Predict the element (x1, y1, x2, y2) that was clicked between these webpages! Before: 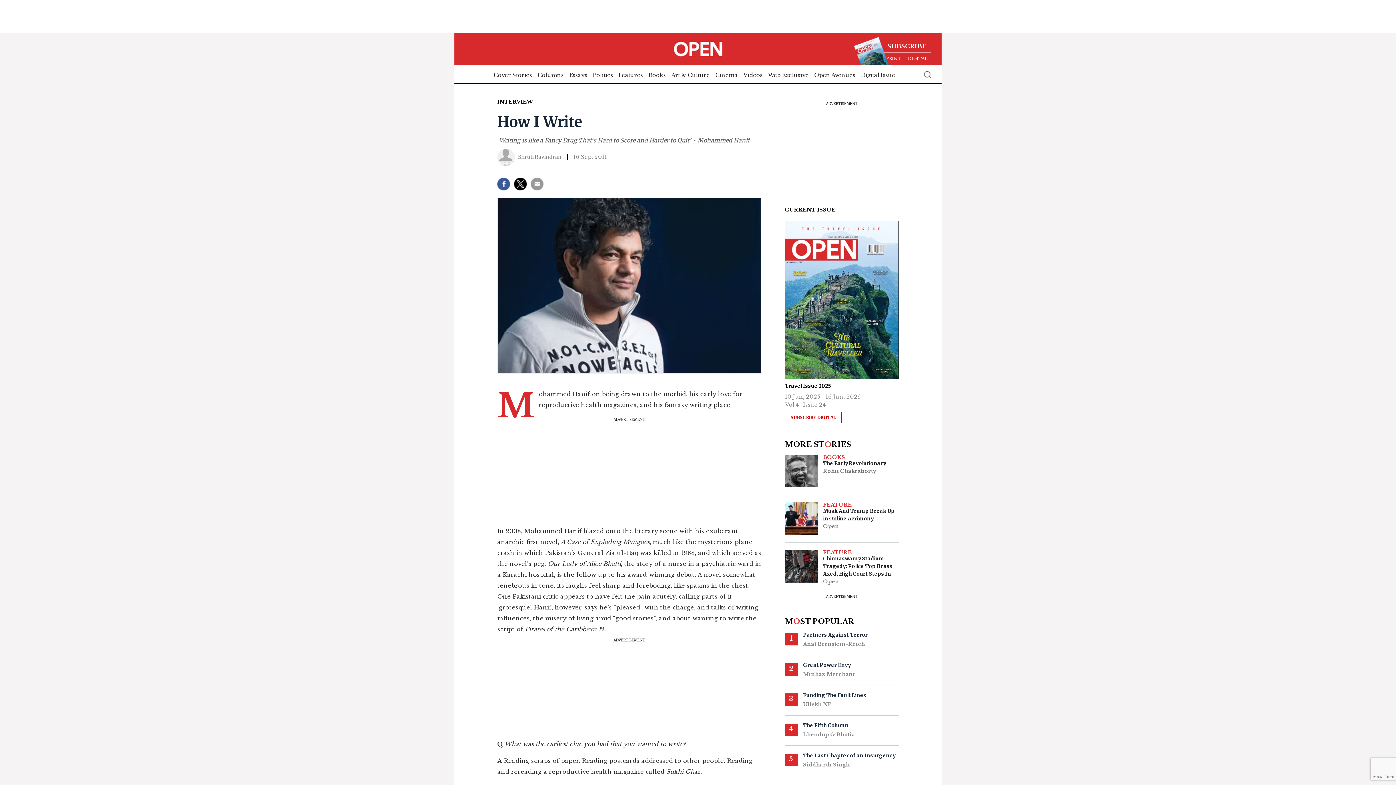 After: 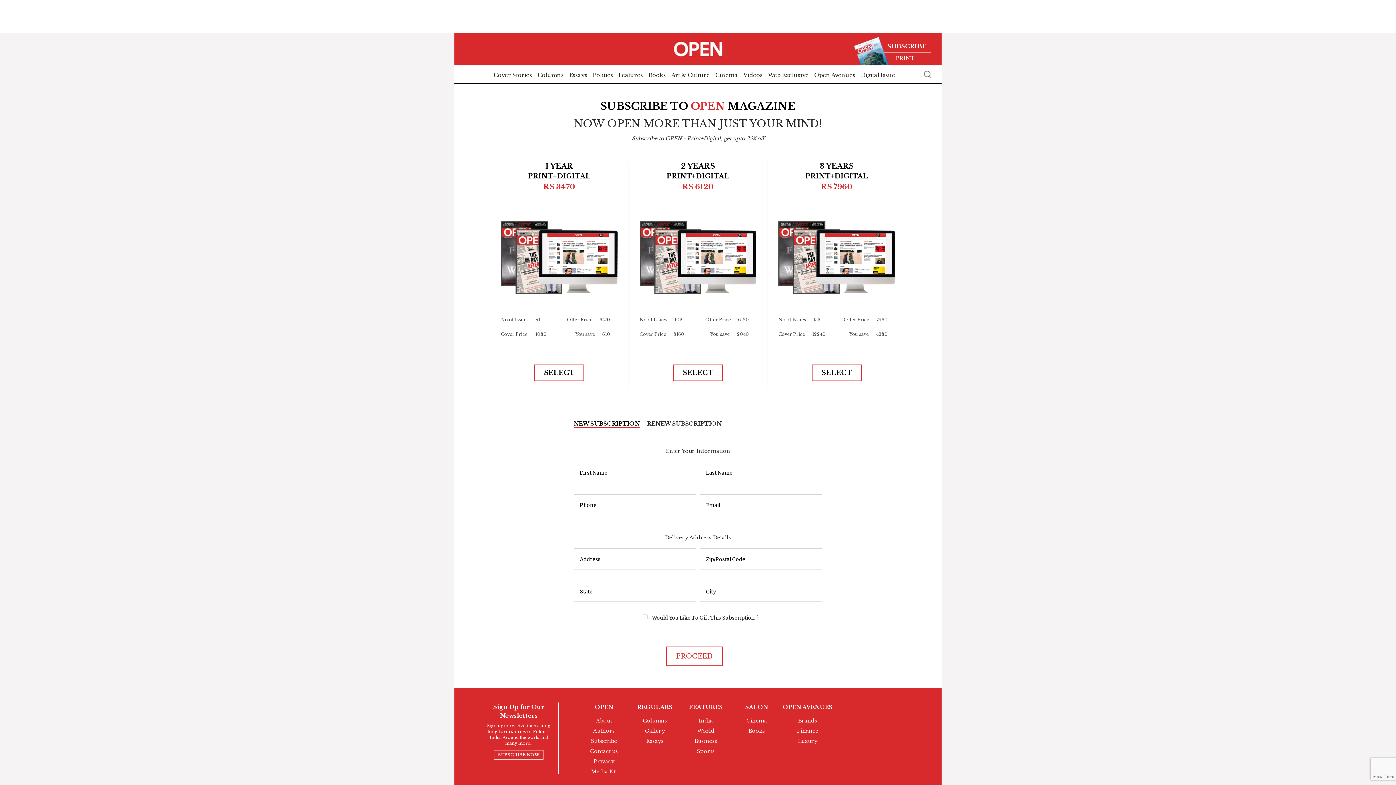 Action: bbox: (886, 56, 901, 61) label: PRINT